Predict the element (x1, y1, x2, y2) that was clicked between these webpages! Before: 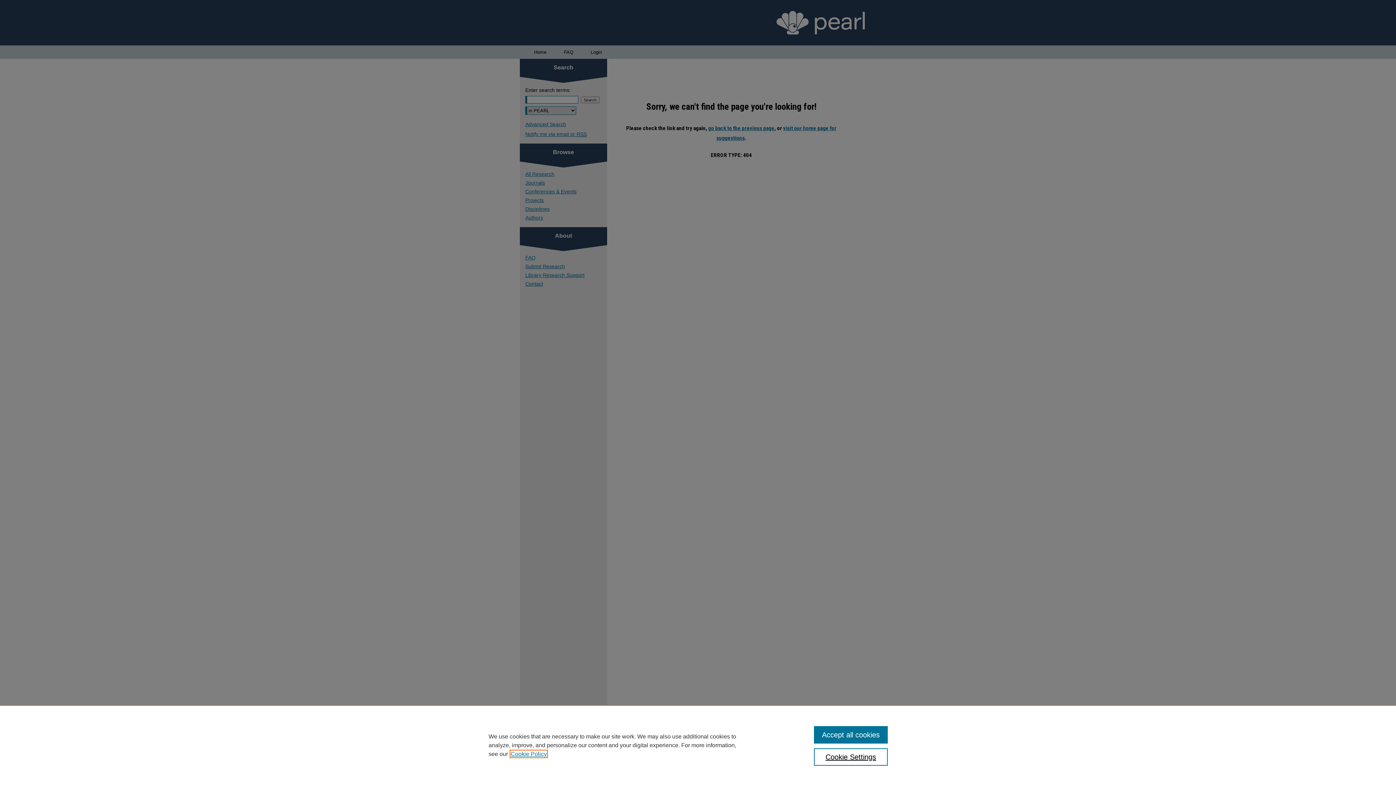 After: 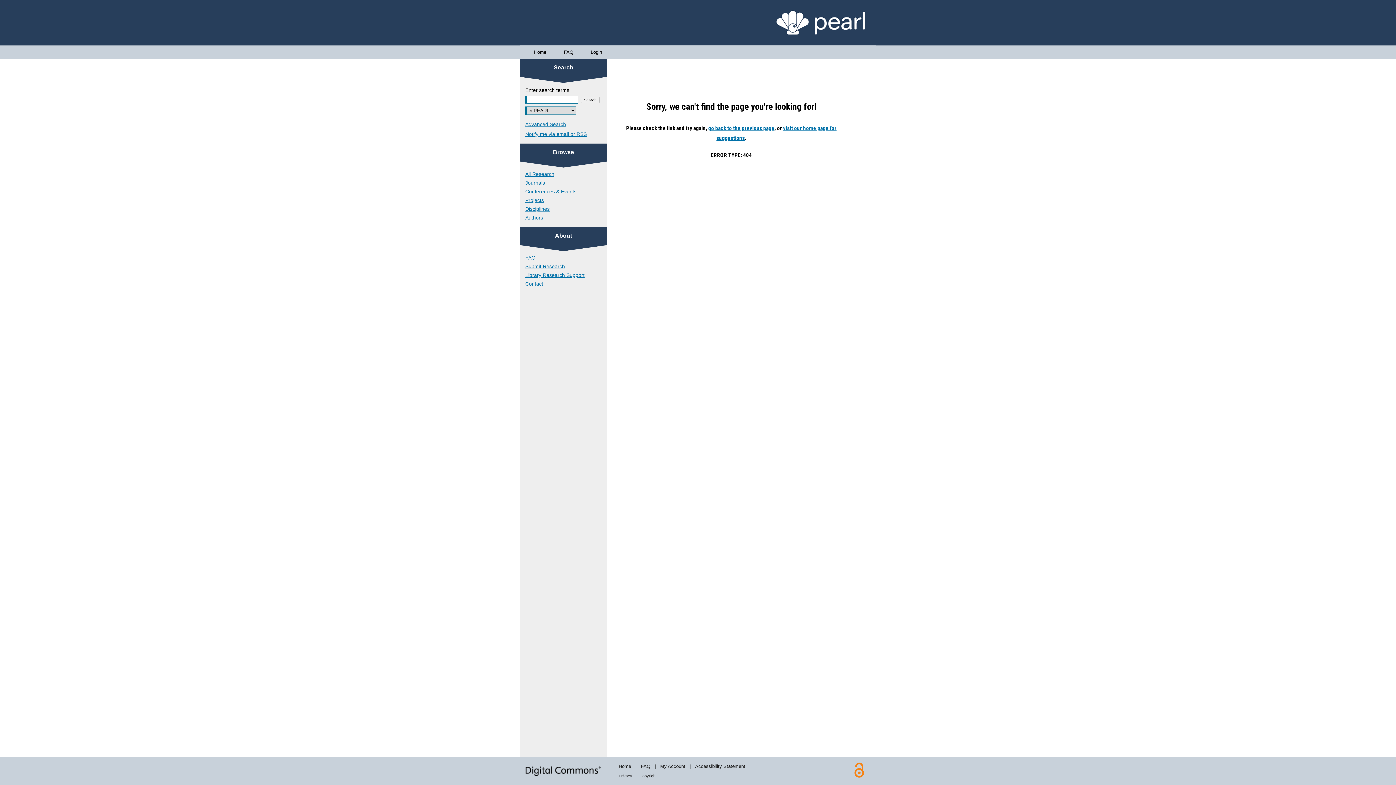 Action: bbox: (814, 726, 887, 744) label: Accept all cookies